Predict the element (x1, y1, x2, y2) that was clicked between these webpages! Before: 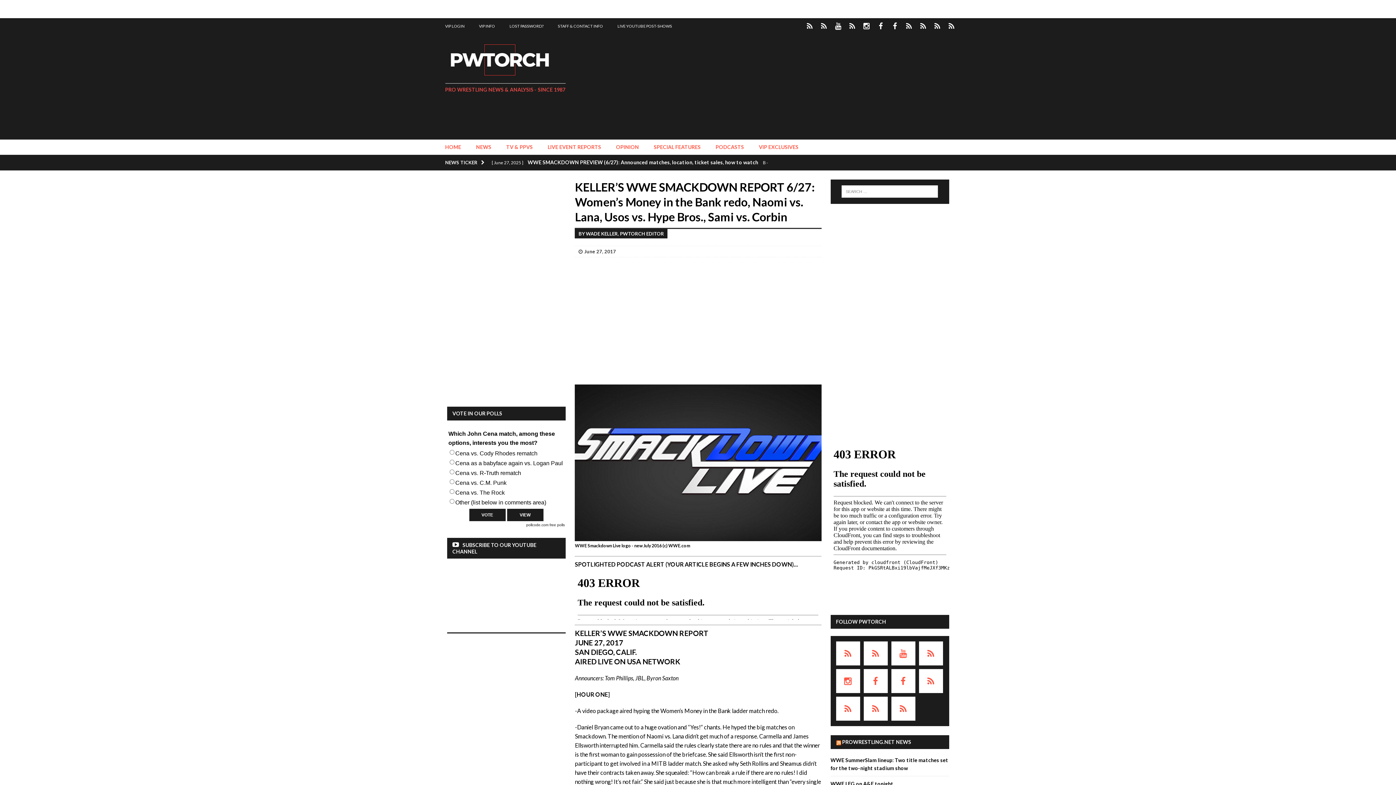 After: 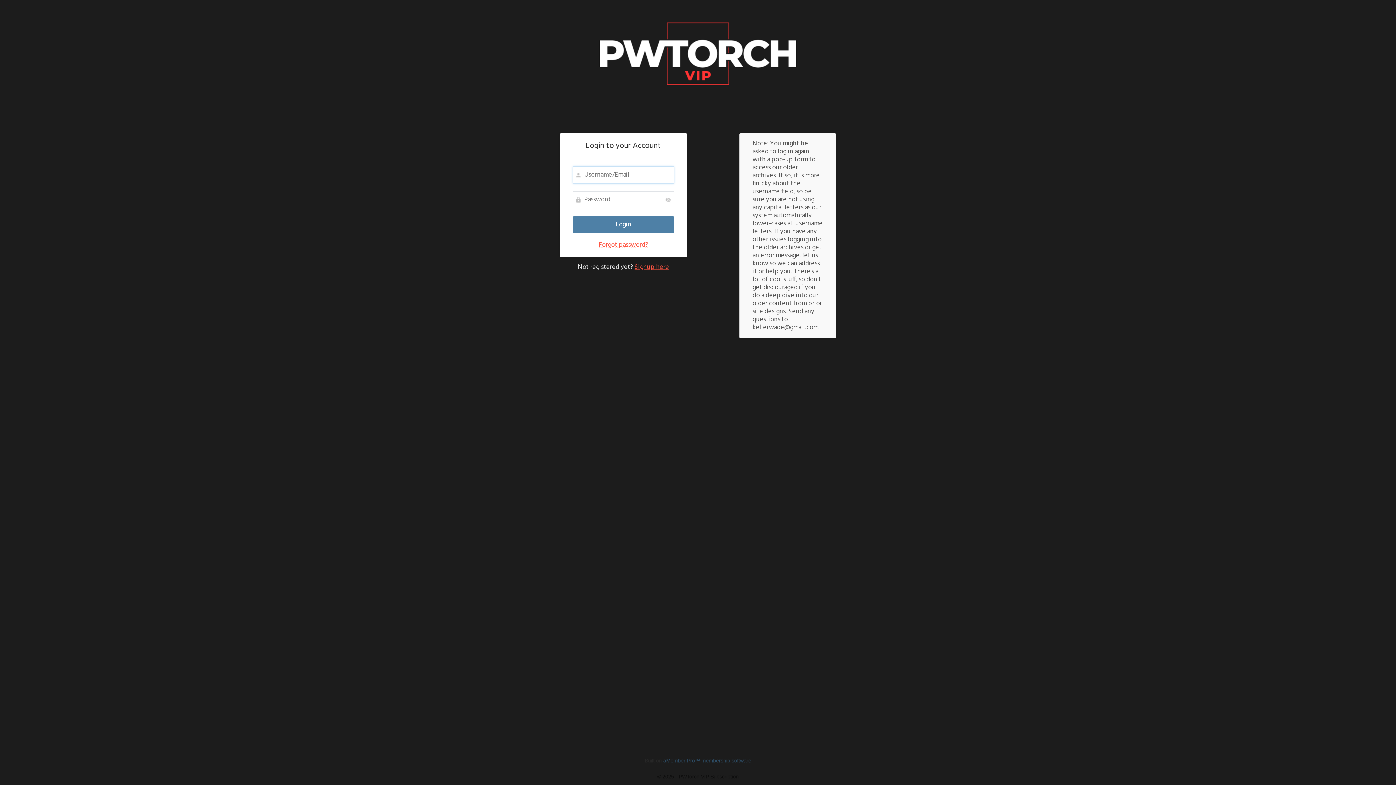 Action: bbox: (438, 18, 471, 34) label: VIP LOGIN